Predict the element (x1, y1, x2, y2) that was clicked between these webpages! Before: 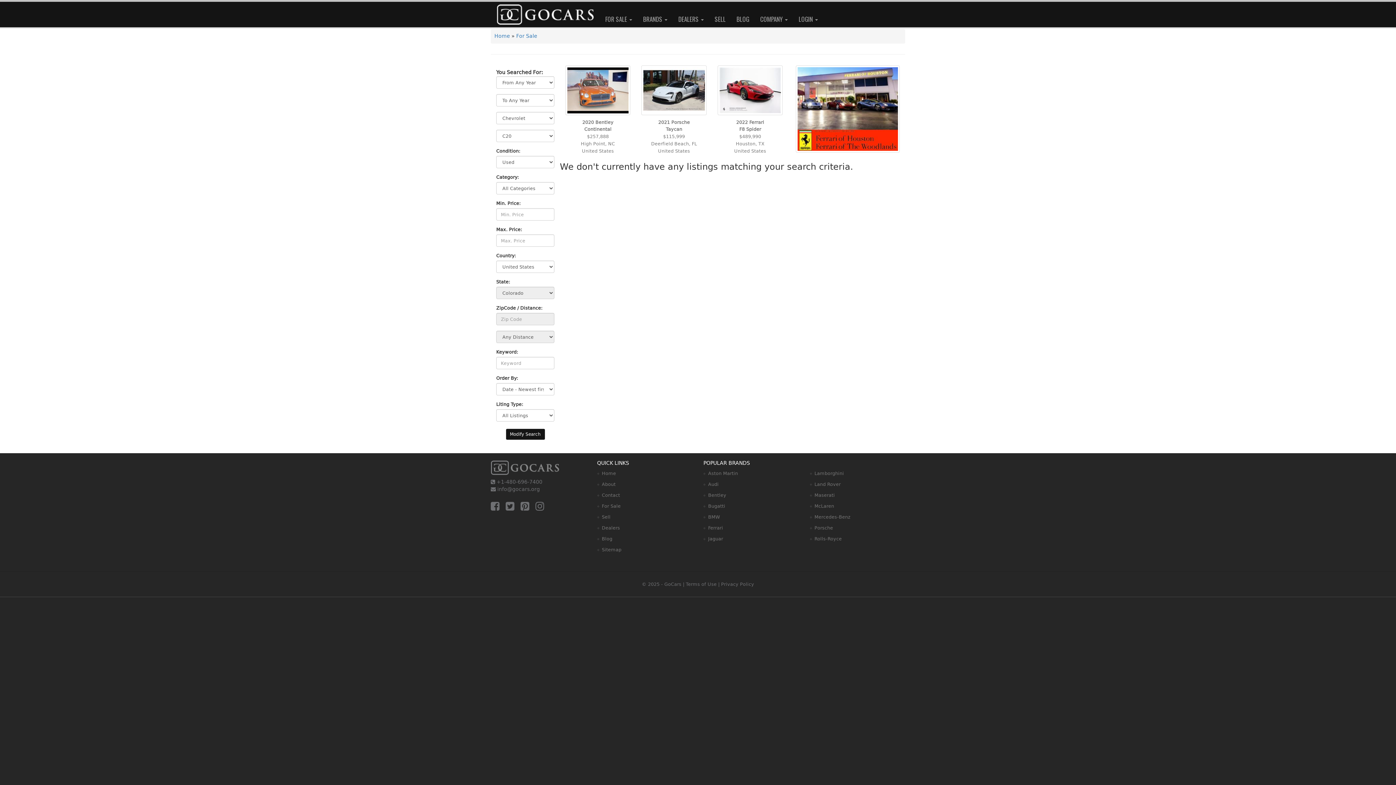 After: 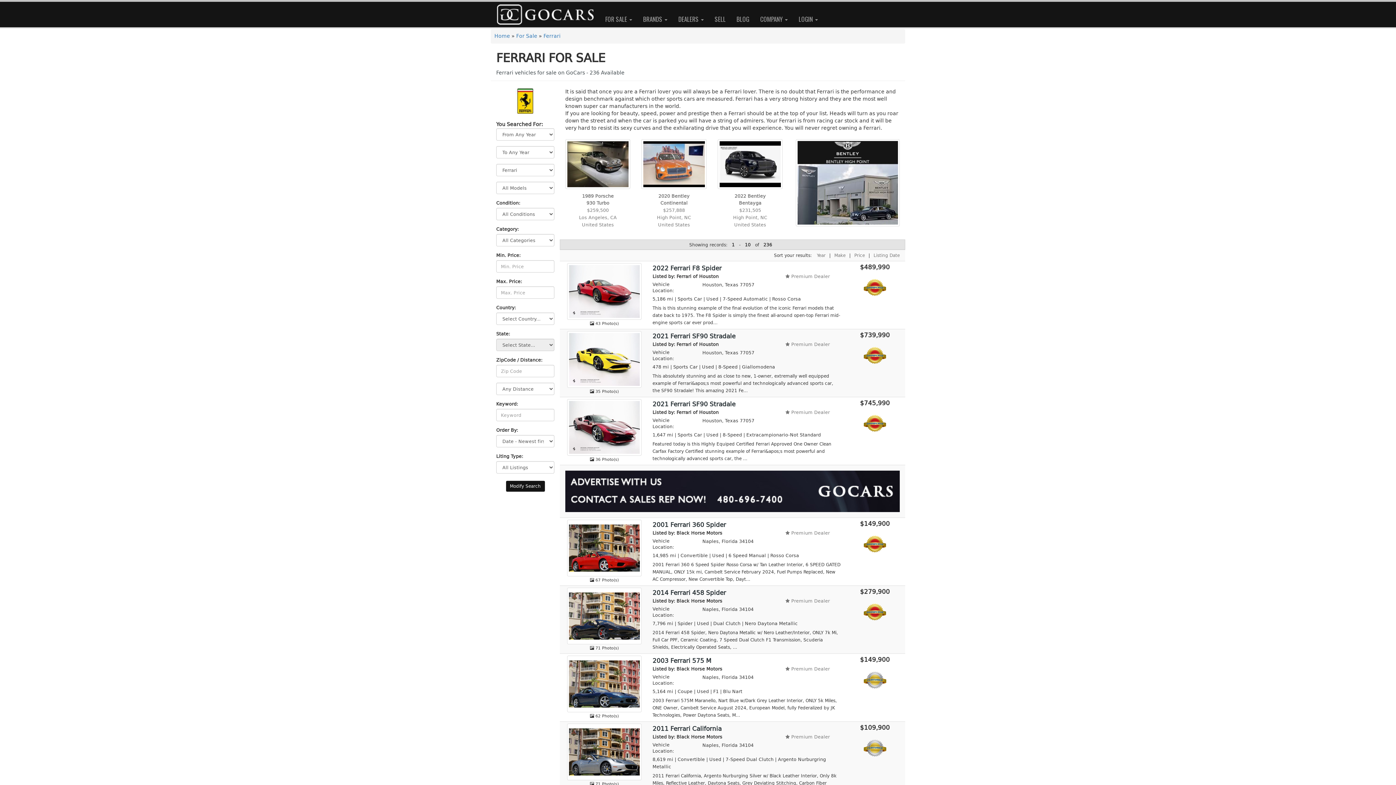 Action: label: Ferrari bbox: (708, 525, 723, 530)